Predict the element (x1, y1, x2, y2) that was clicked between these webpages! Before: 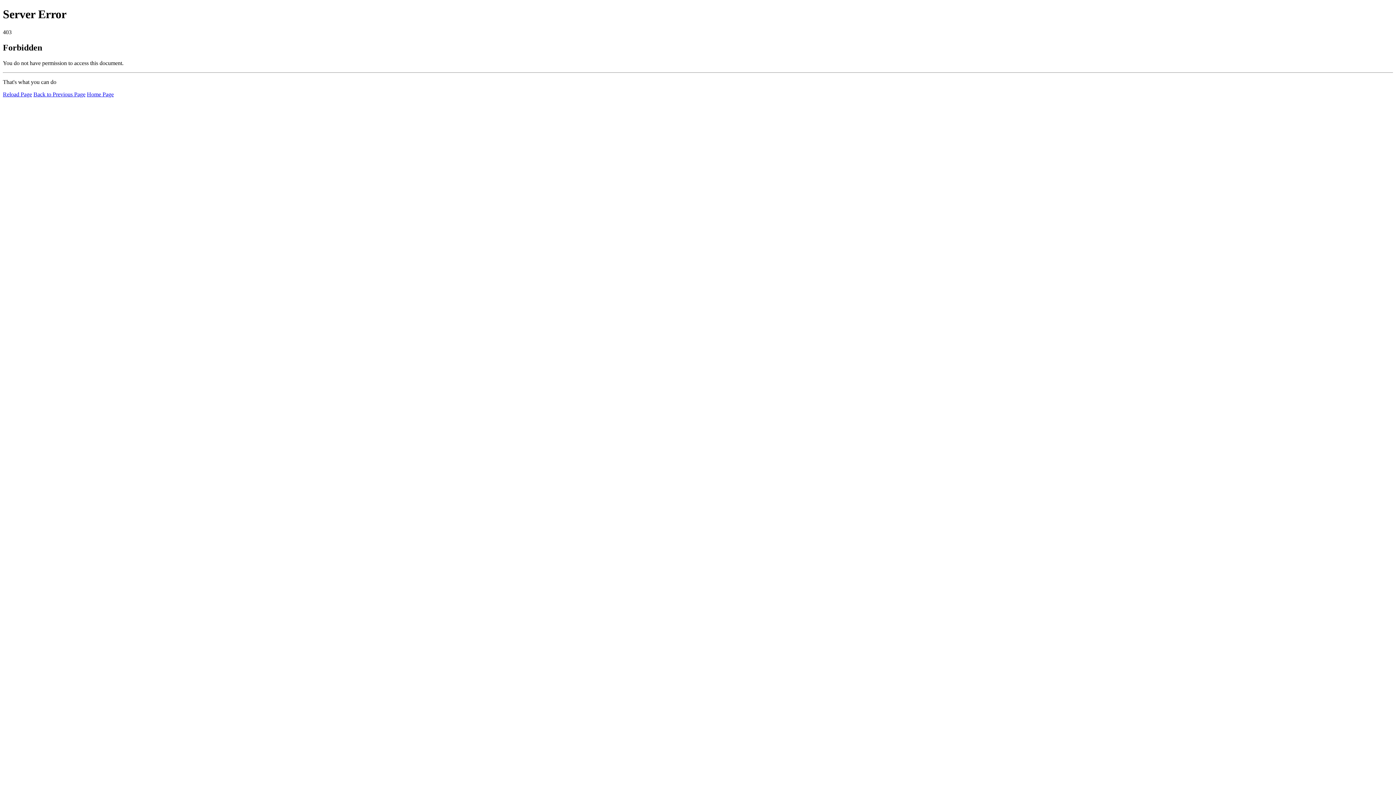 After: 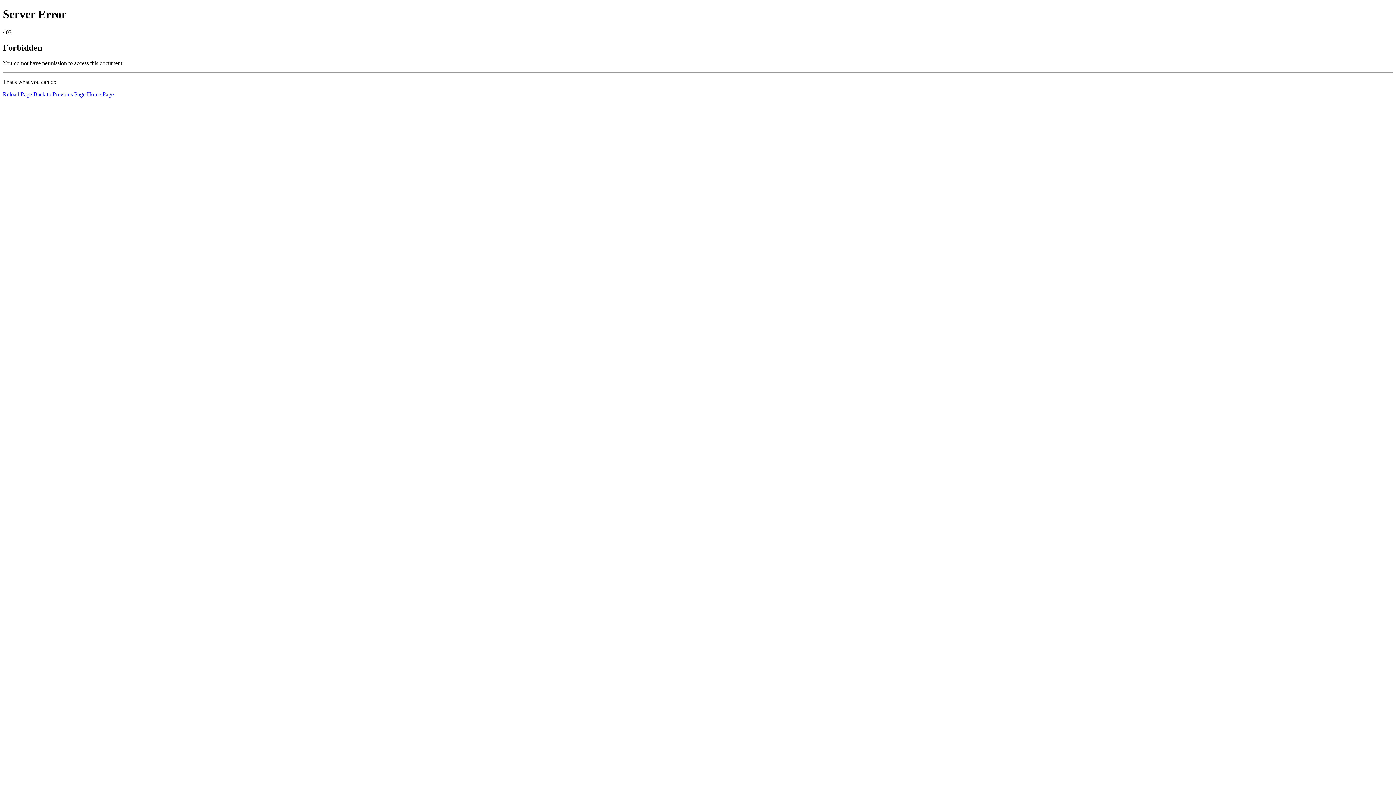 Action: bbox: (86, 91, 113, 97) label: Home Page